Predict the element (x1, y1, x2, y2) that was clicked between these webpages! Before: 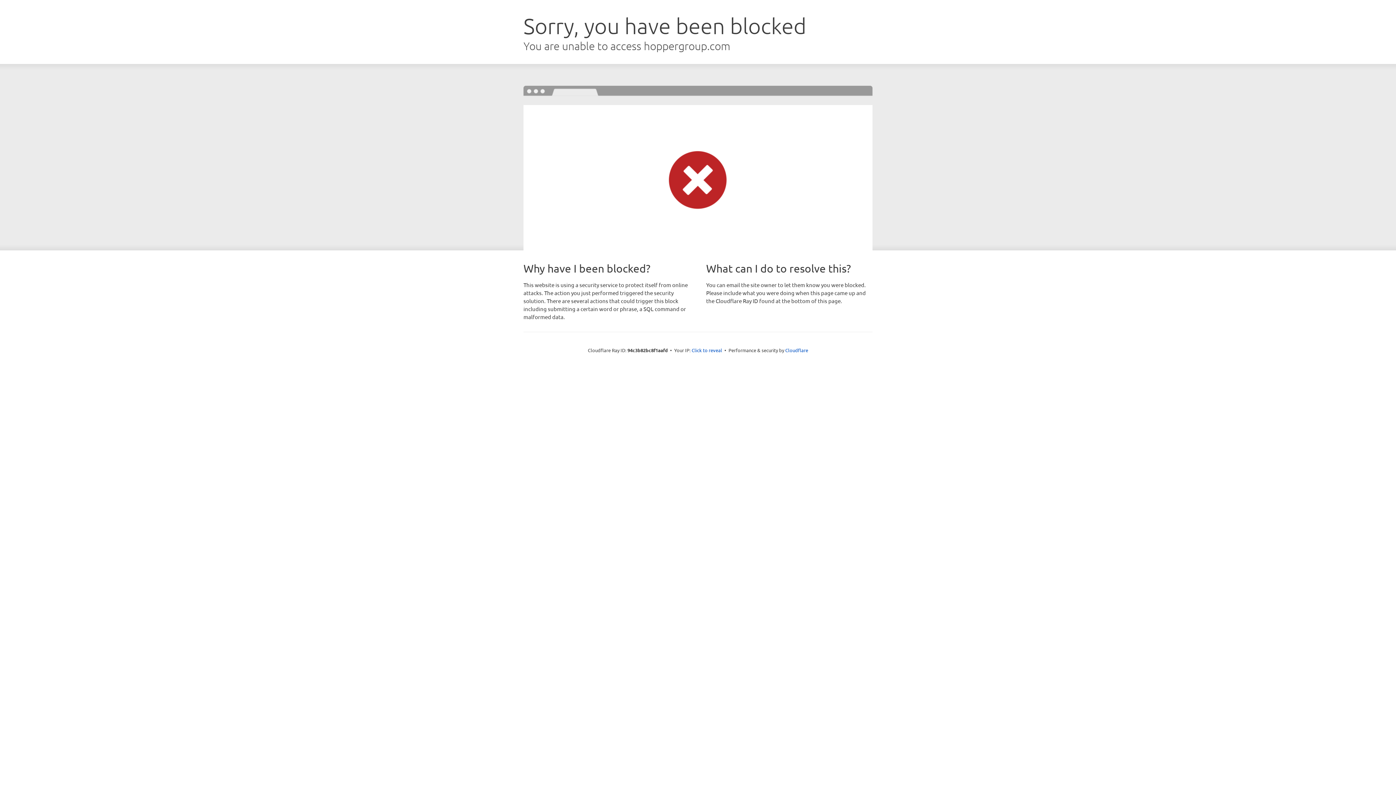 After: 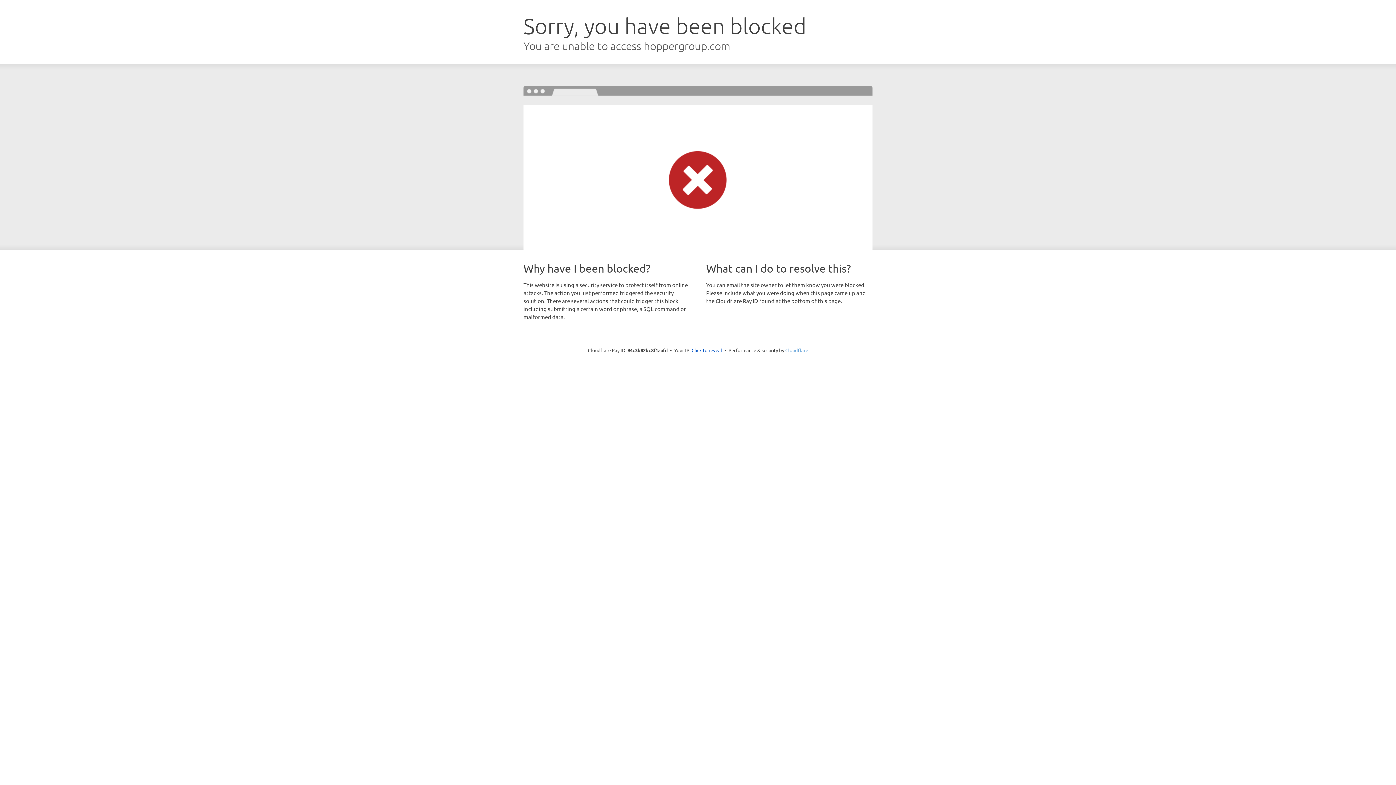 Action: label: Cloudflare bbox: (785, 347, 808, 353)